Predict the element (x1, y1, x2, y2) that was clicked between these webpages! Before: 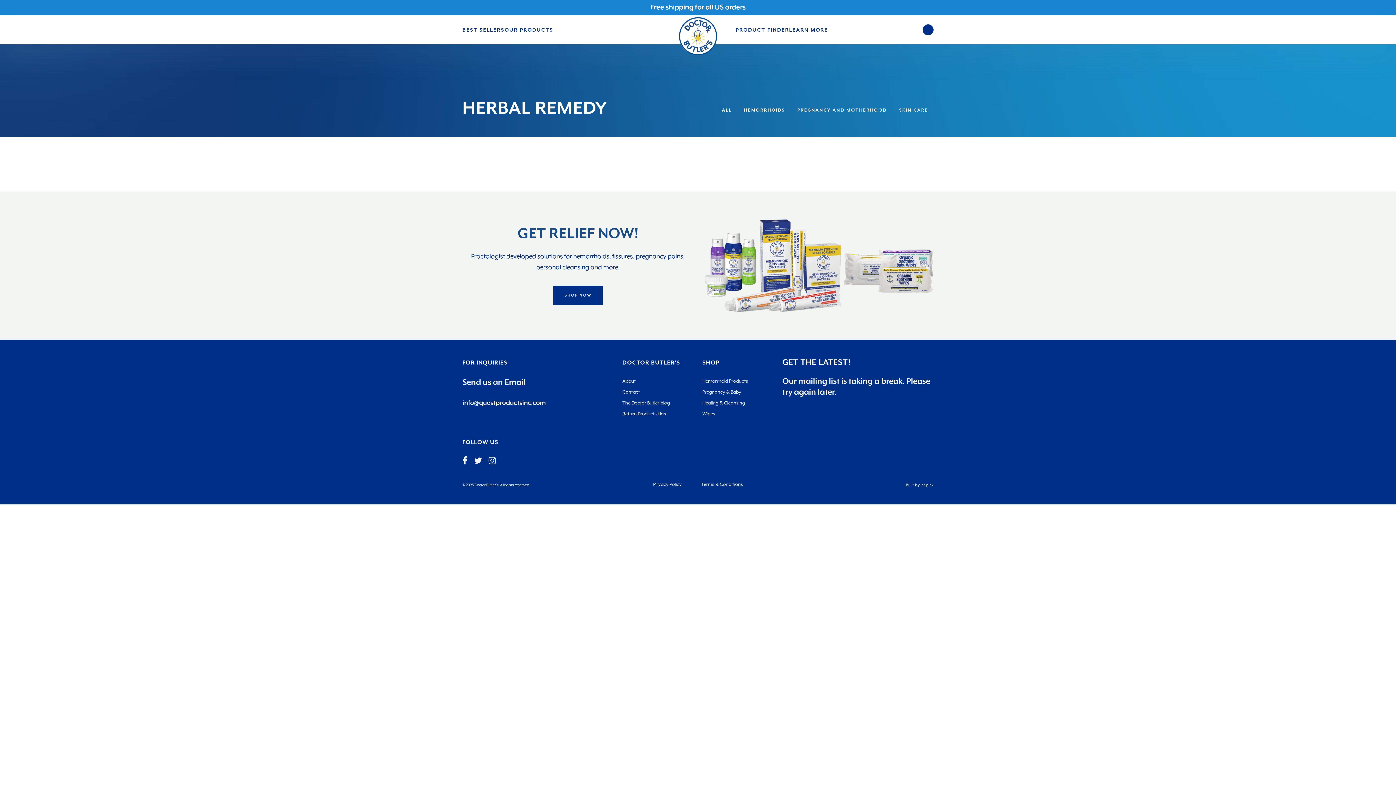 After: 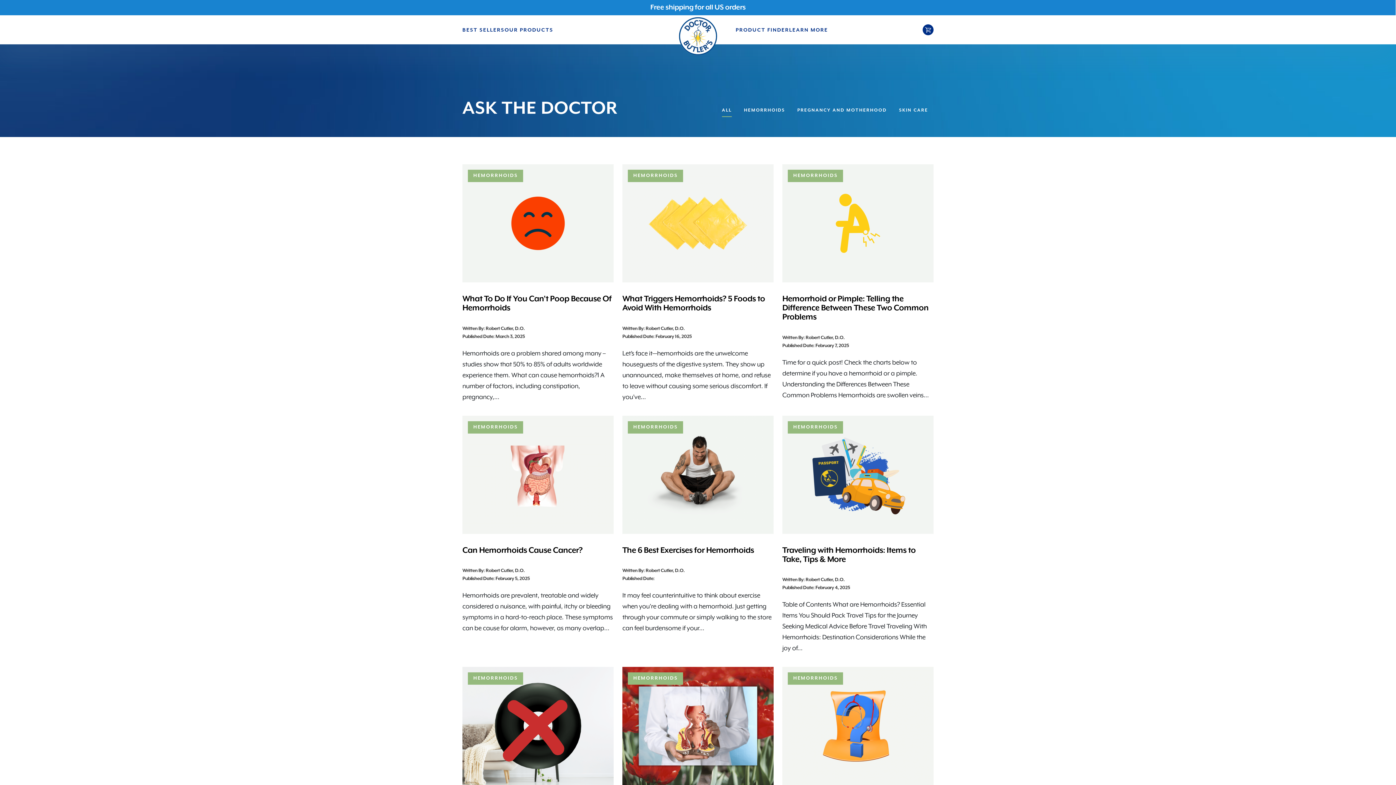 Action: label: ALL bbox: (722, 107, 731, 113)